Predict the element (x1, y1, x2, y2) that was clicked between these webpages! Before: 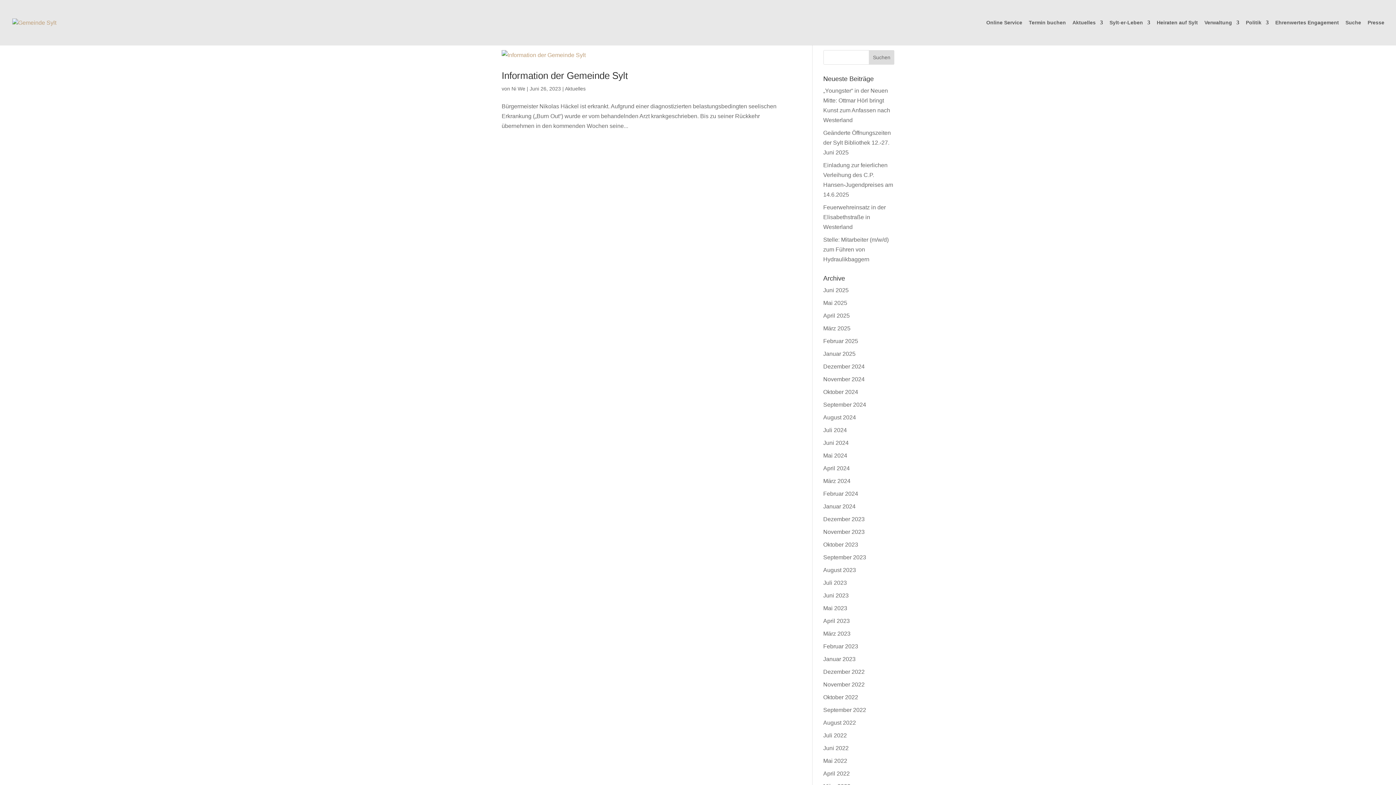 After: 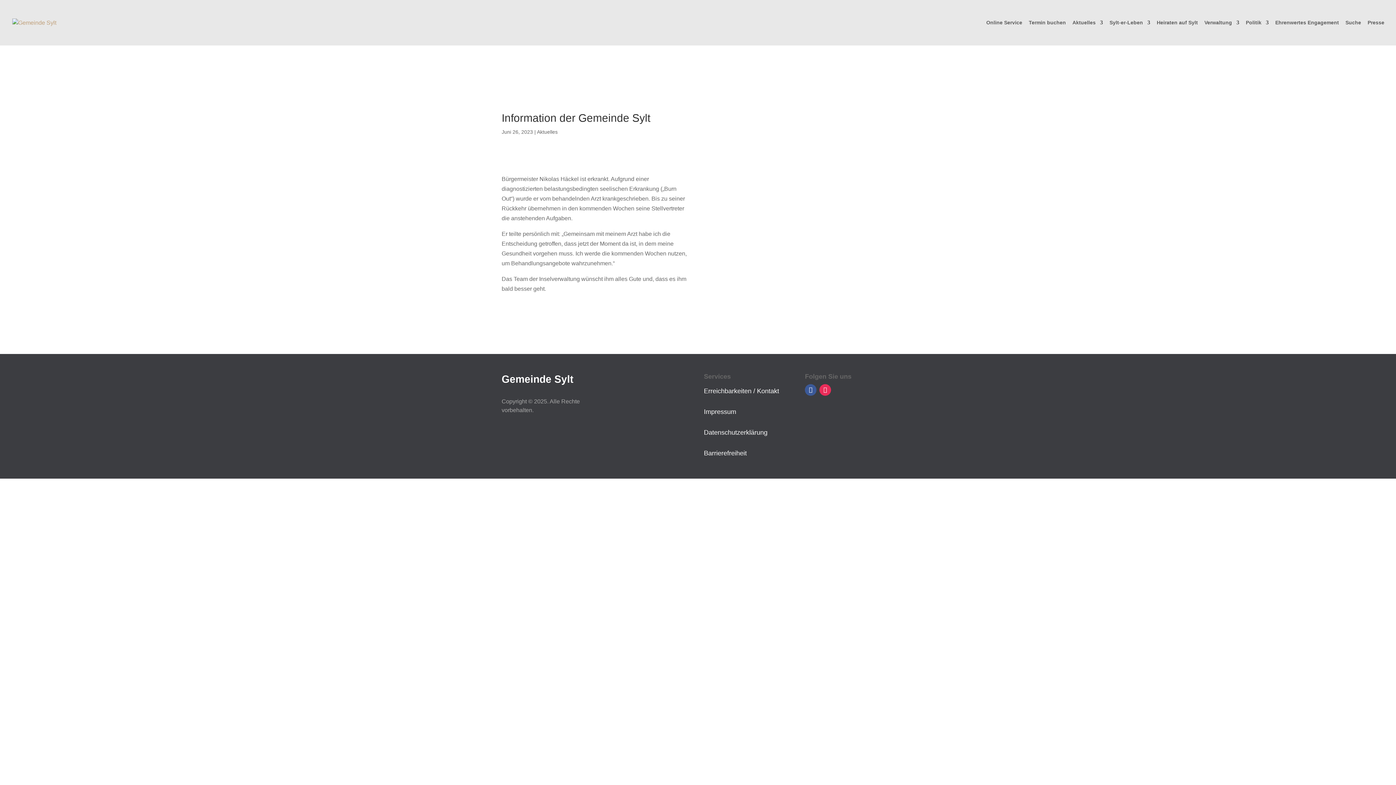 Action: label: Information der Gemeinde Sylt bbox: (501, 70, 628, 81)